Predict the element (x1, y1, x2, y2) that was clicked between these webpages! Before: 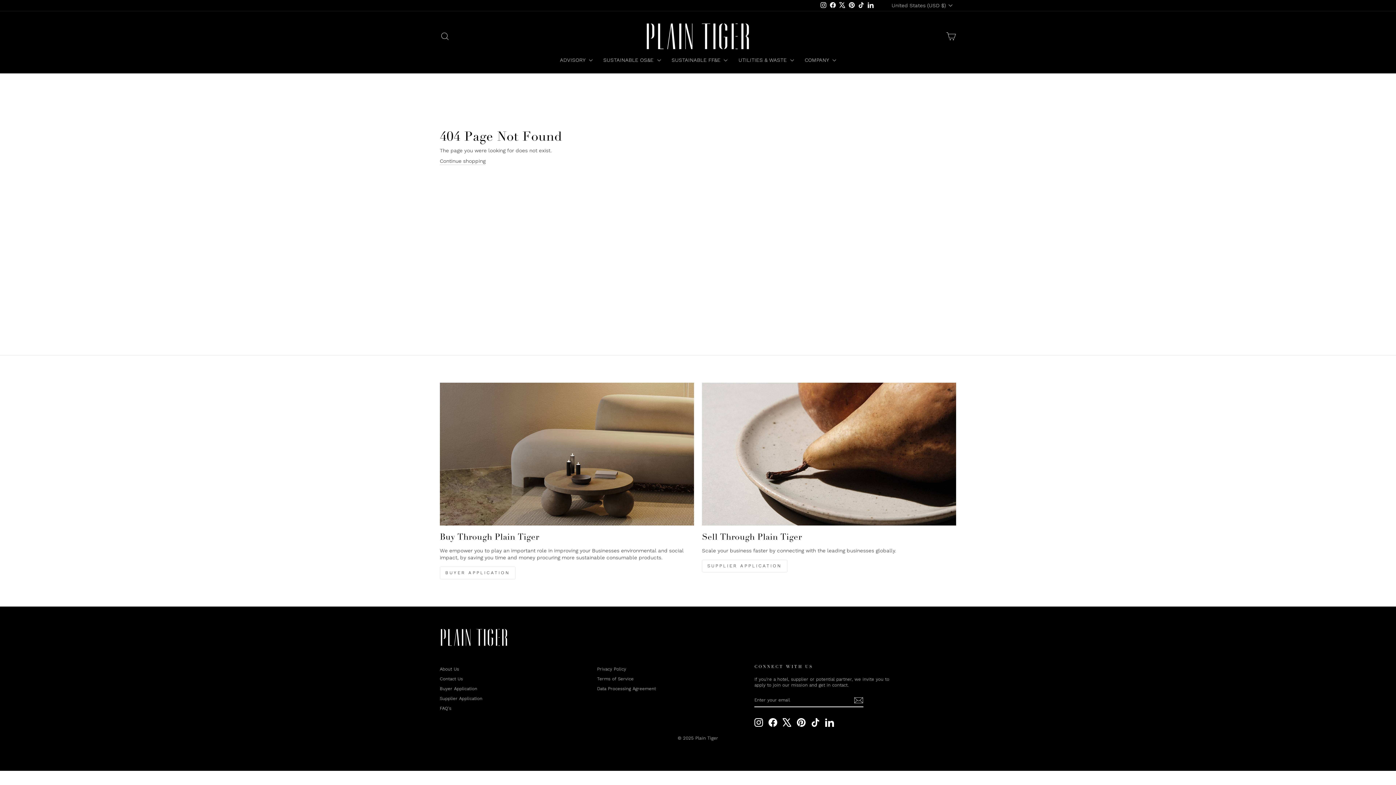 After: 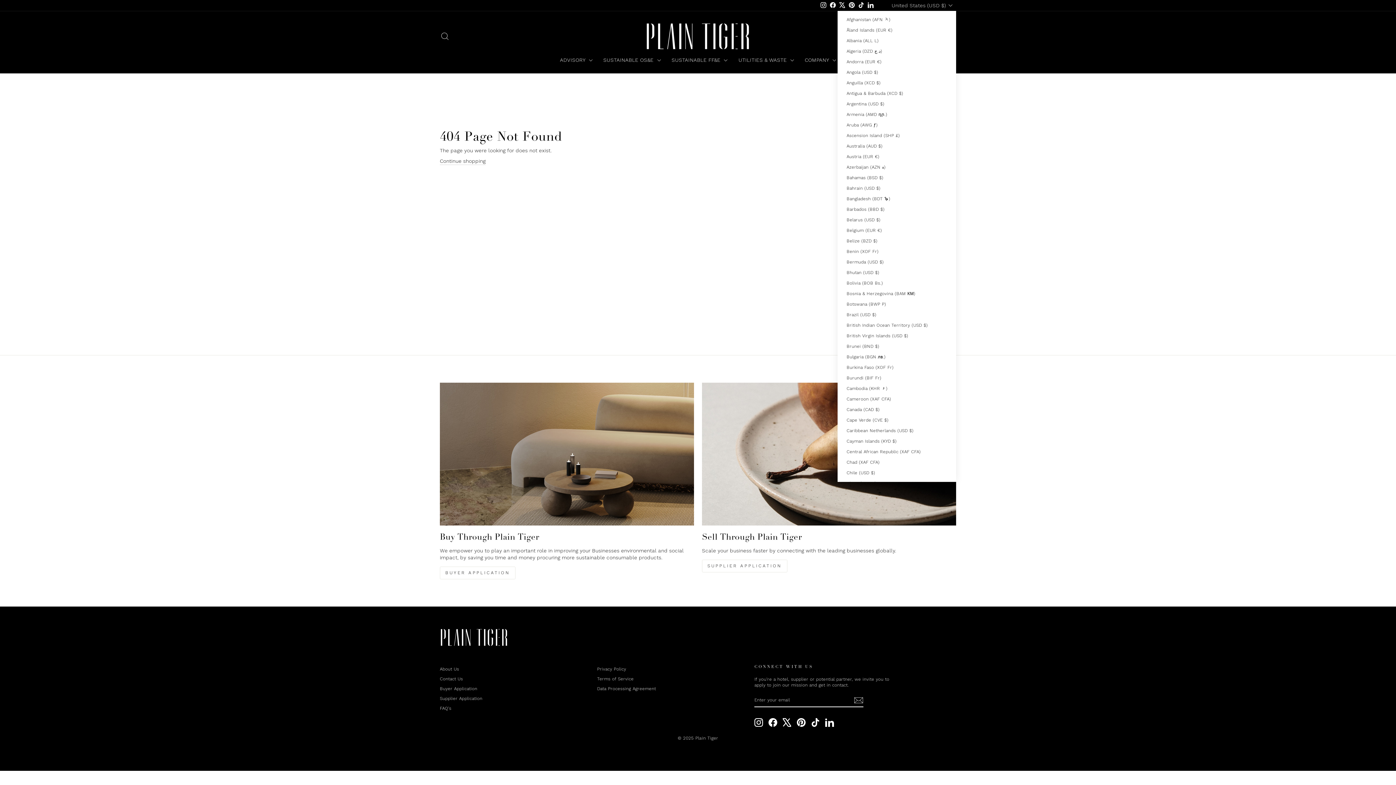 Action: bbox: (886, 0, 956, 10) label: United States (USD $)